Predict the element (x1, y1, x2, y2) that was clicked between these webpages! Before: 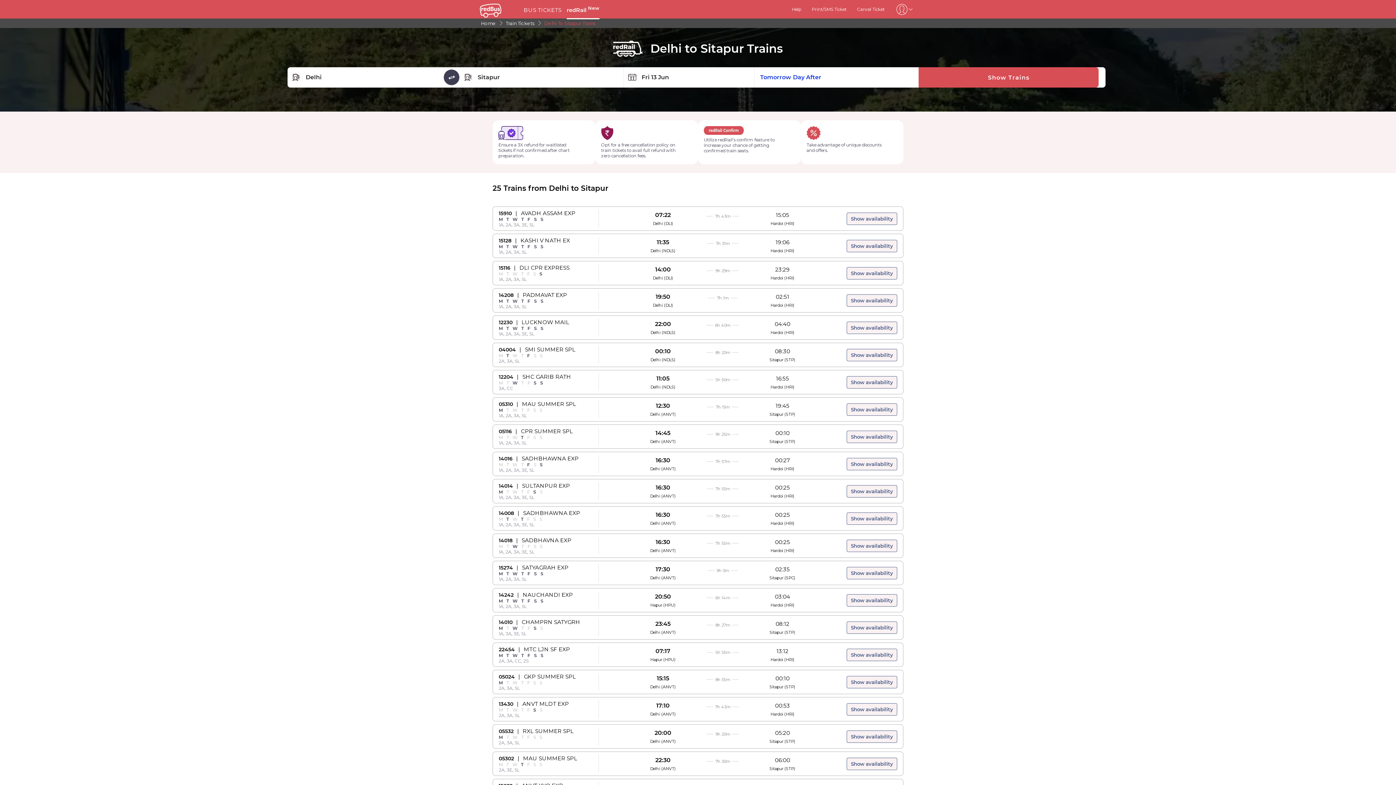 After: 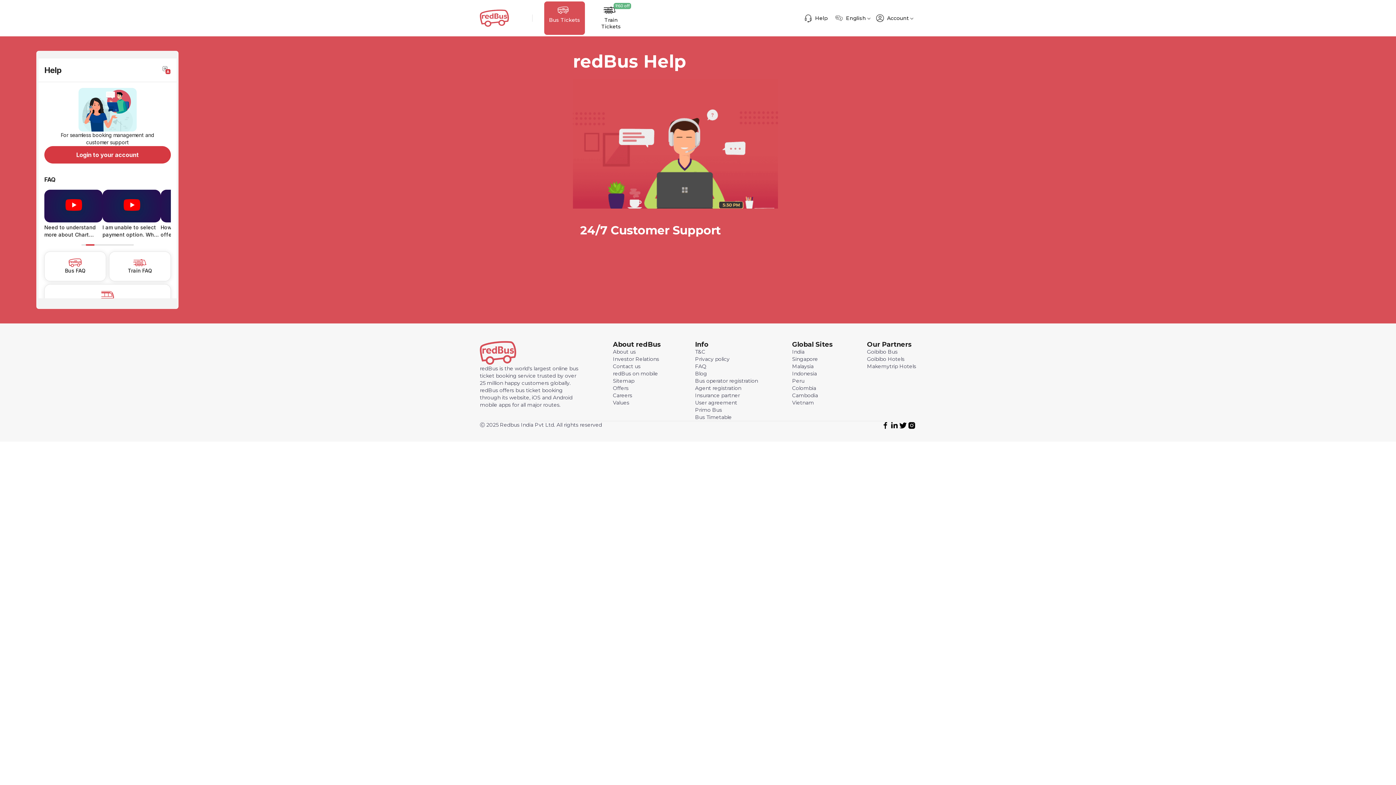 Action: bbox: (792, 6, 801, 12) label: Help